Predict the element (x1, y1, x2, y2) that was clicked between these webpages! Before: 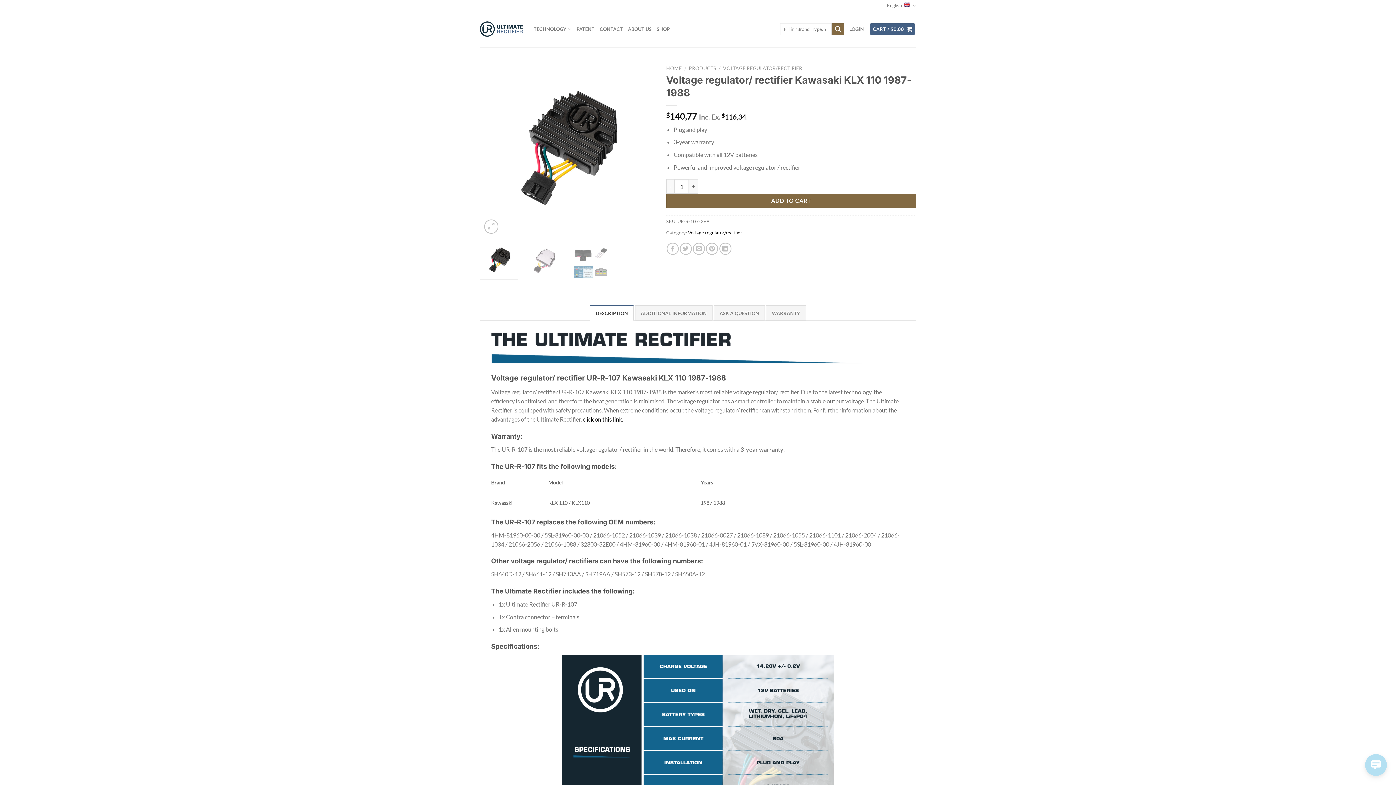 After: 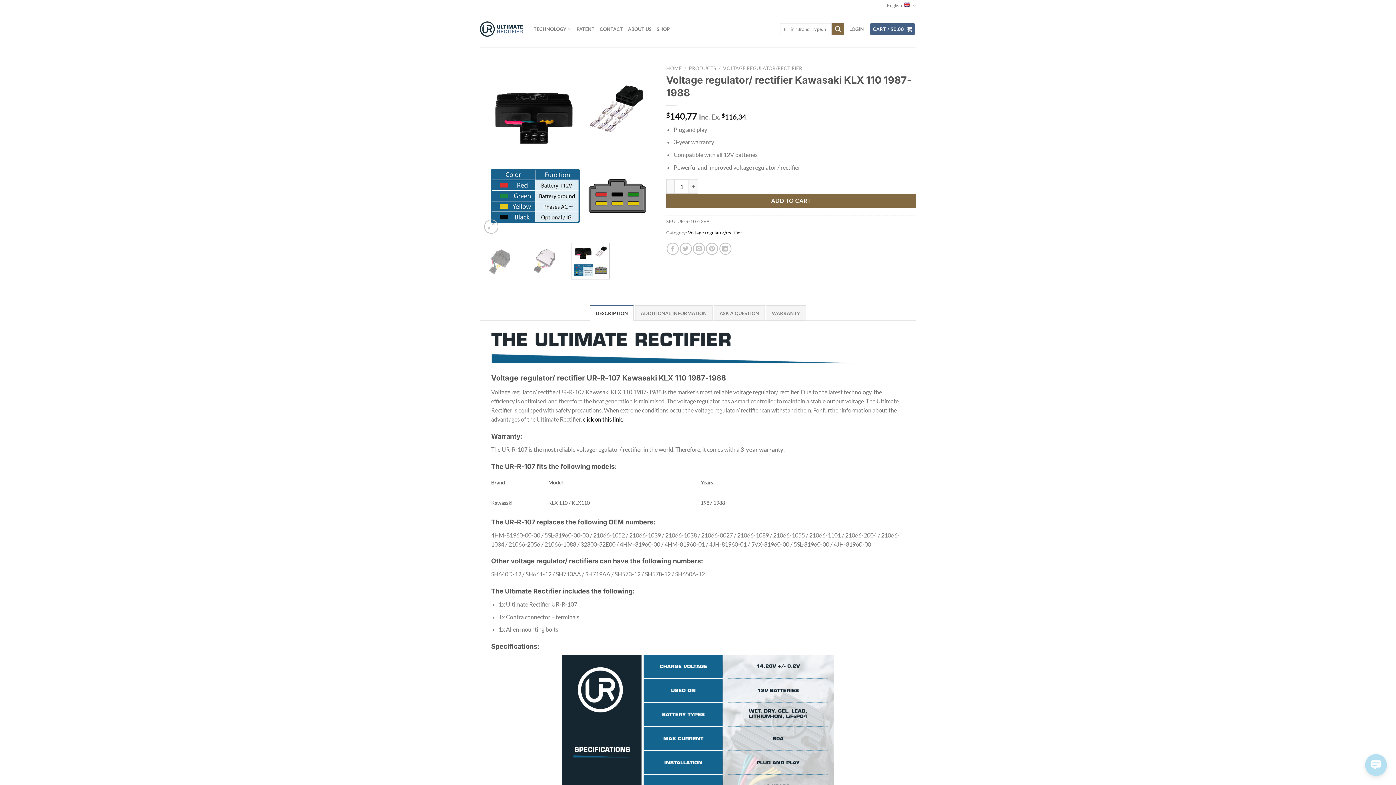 Action: bbox: (571, 242, 609, 279)